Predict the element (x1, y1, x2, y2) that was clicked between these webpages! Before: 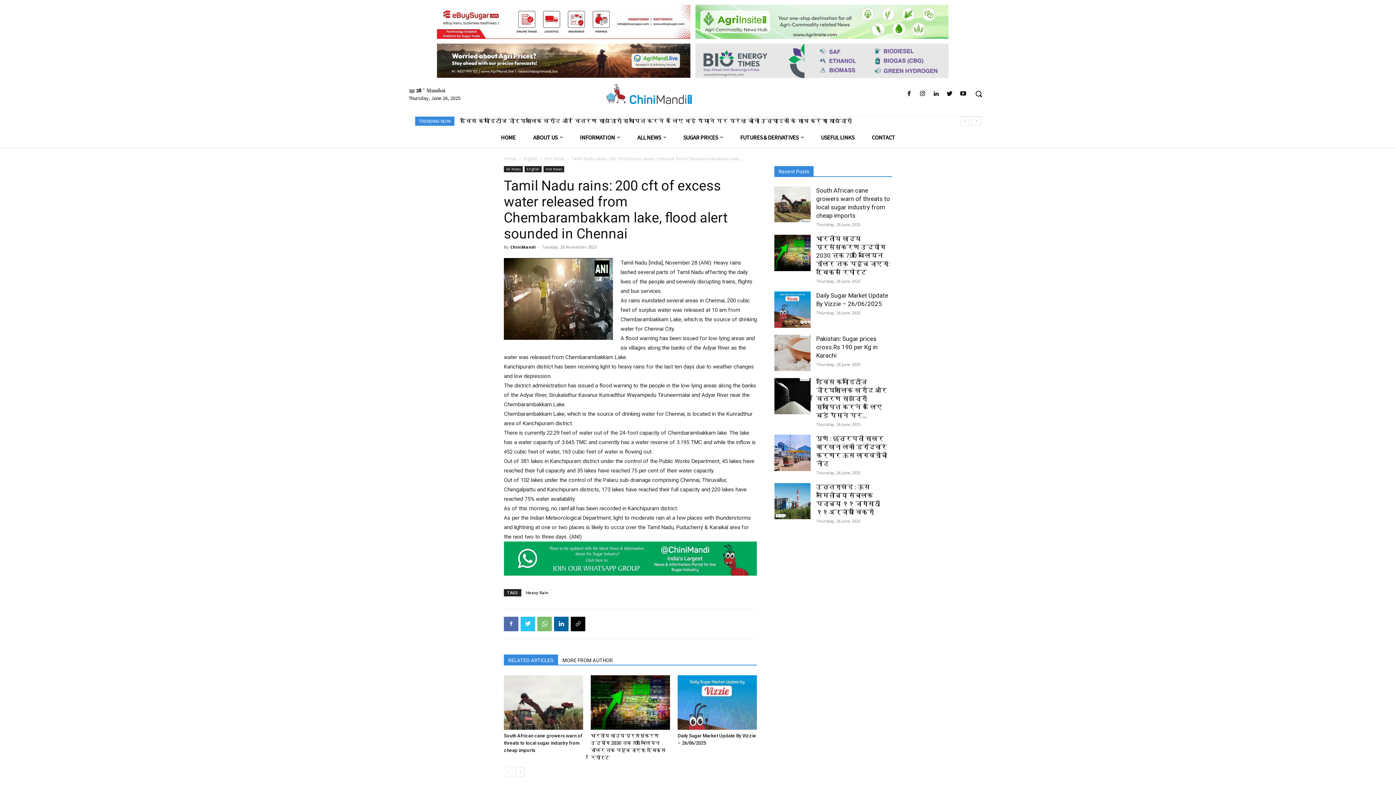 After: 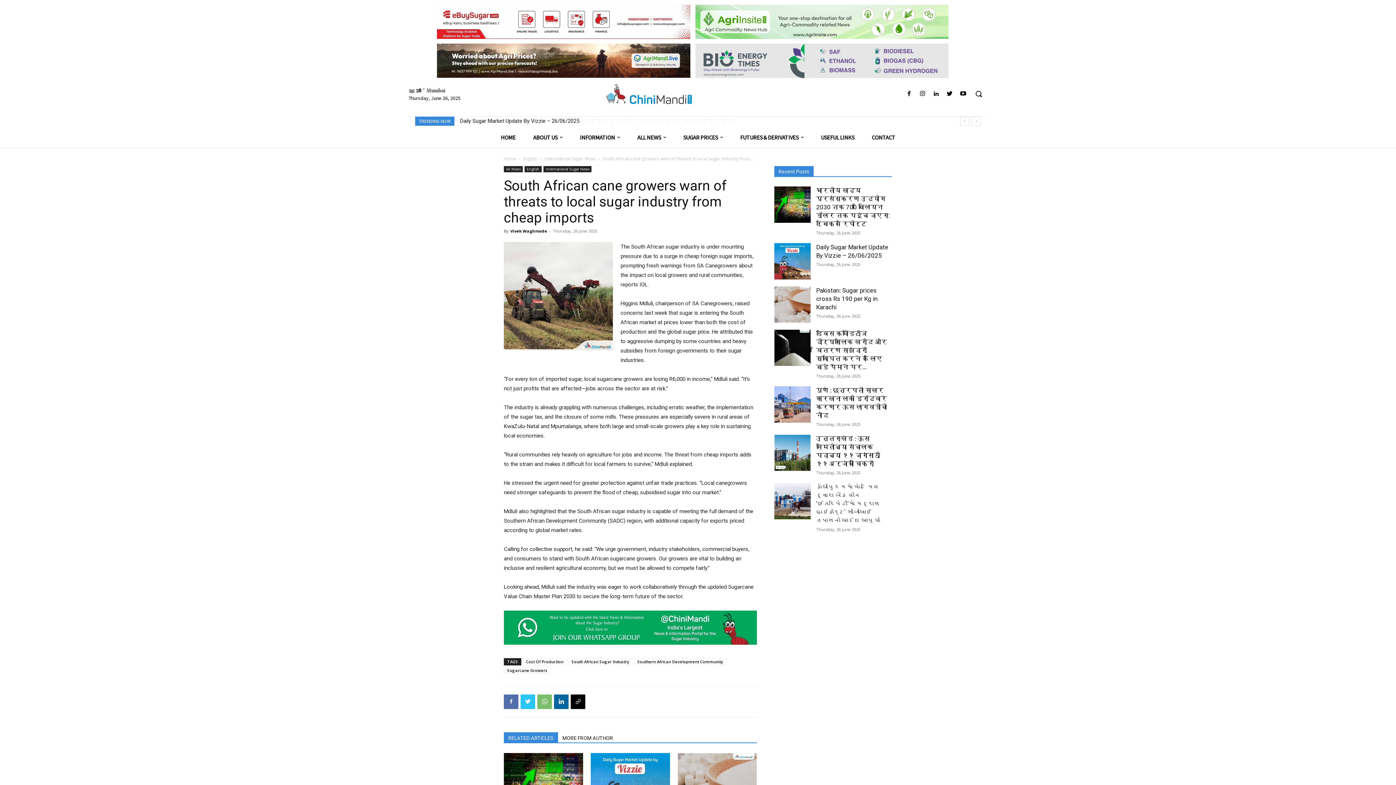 Action: bbox: (774, 186, 810, 222)